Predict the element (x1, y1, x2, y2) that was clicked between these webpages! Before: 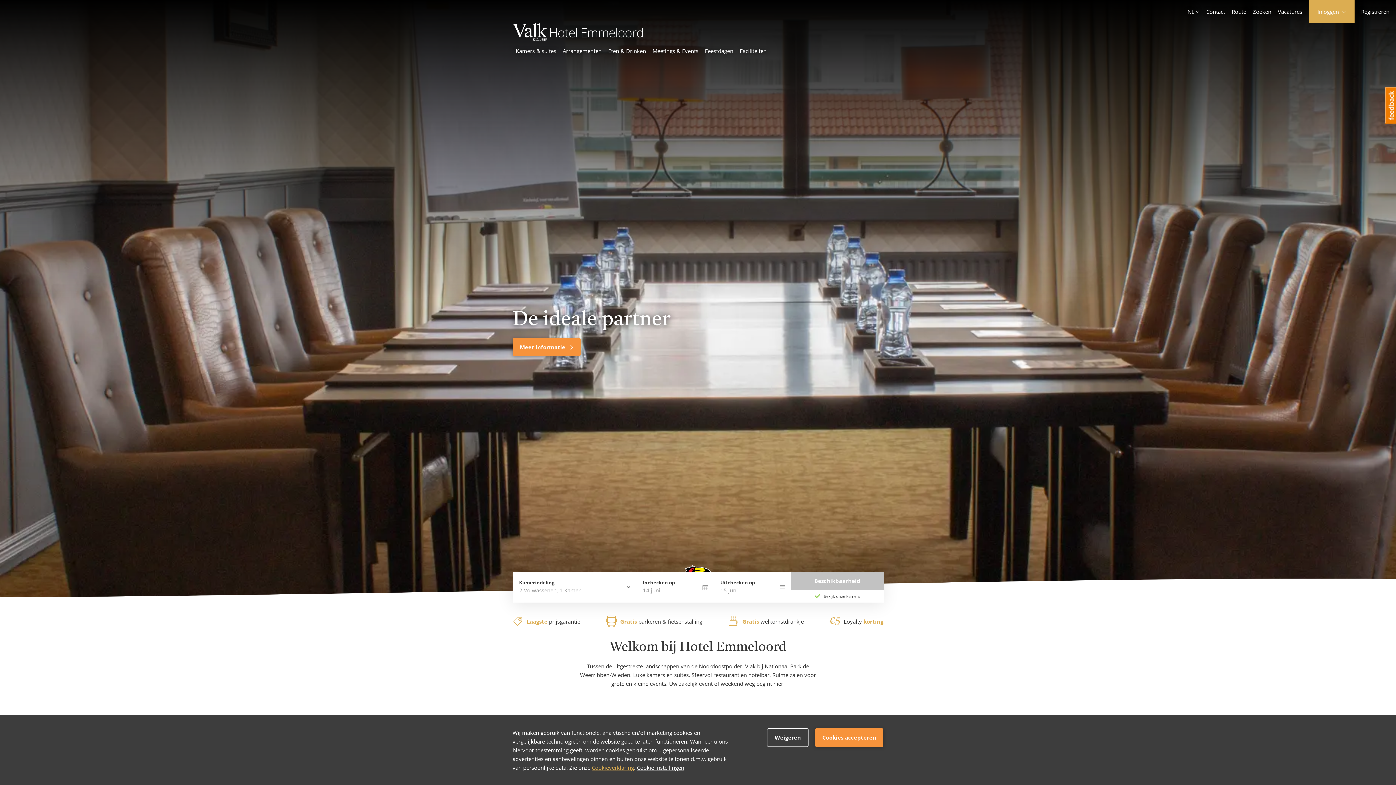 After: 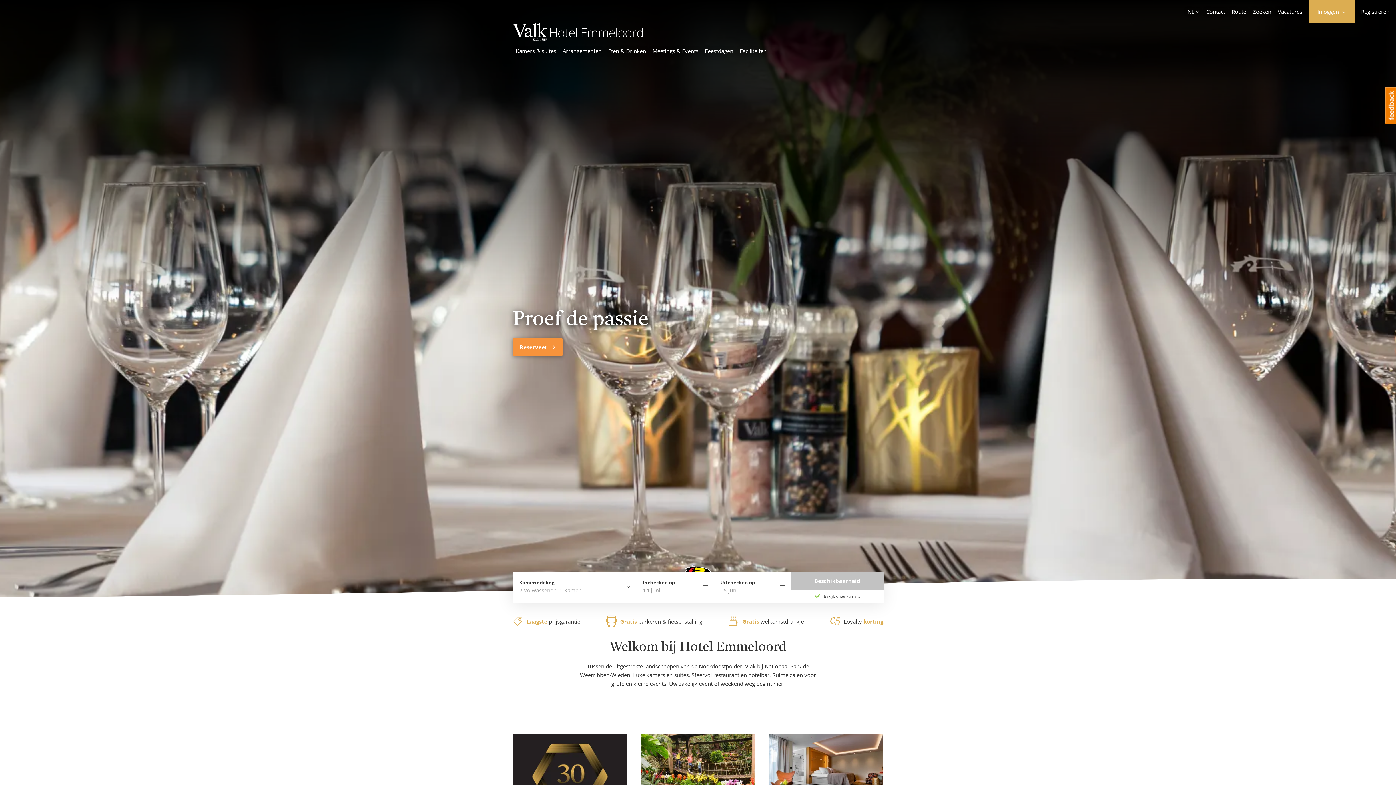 Action: bbox: (767, 728, 808, 747) label: Weigeren